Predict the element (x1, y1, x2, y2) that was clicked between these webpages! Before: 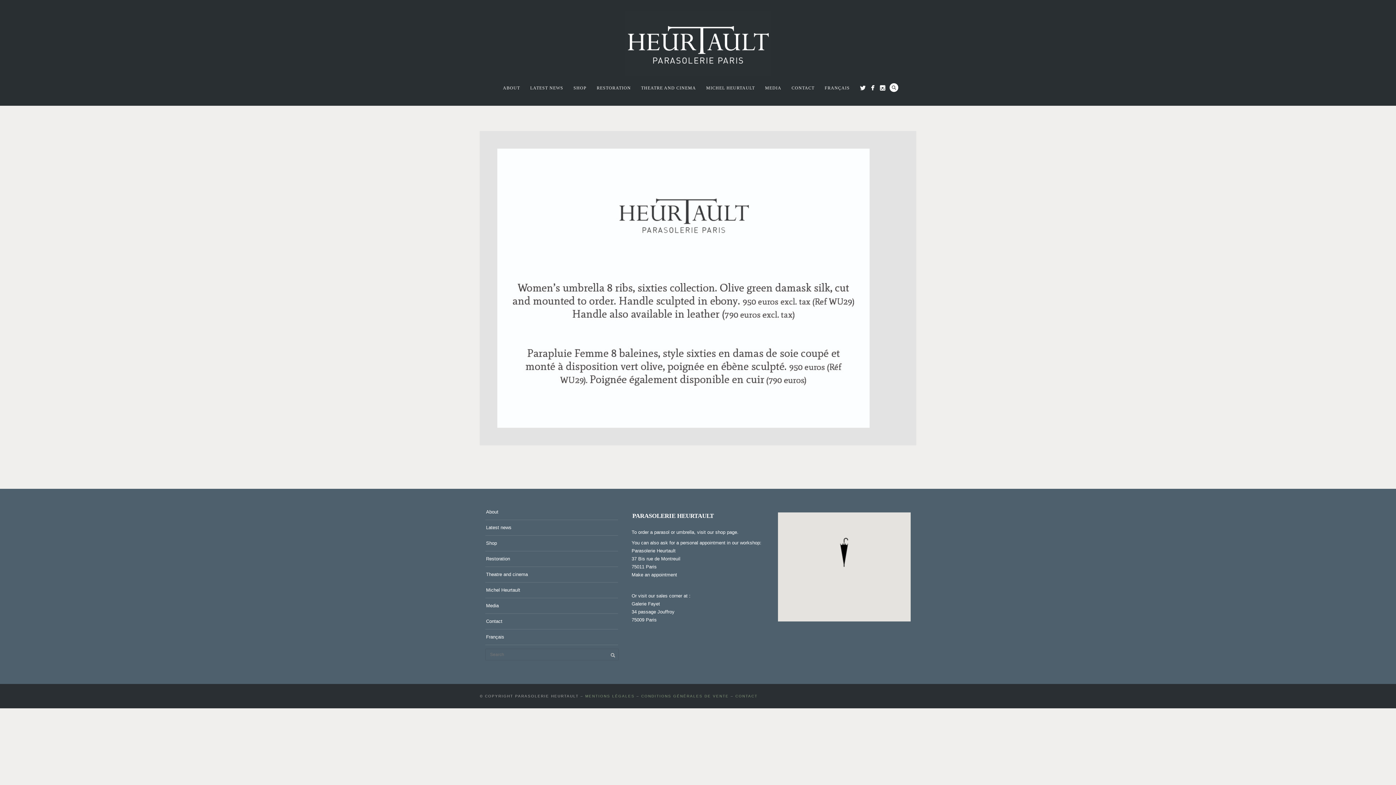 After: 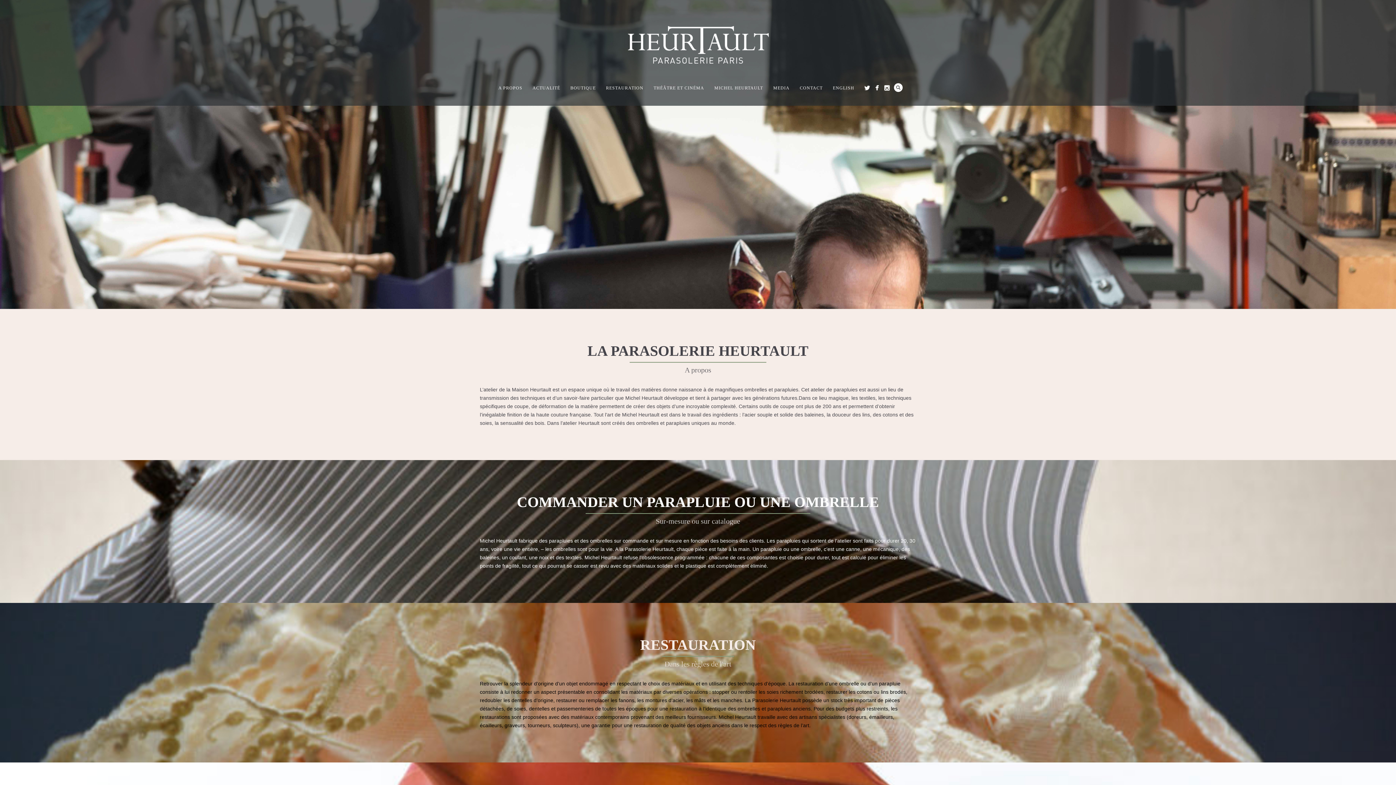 Action: label: FRANÇAIS bbox: (819, 83, 855, 92)